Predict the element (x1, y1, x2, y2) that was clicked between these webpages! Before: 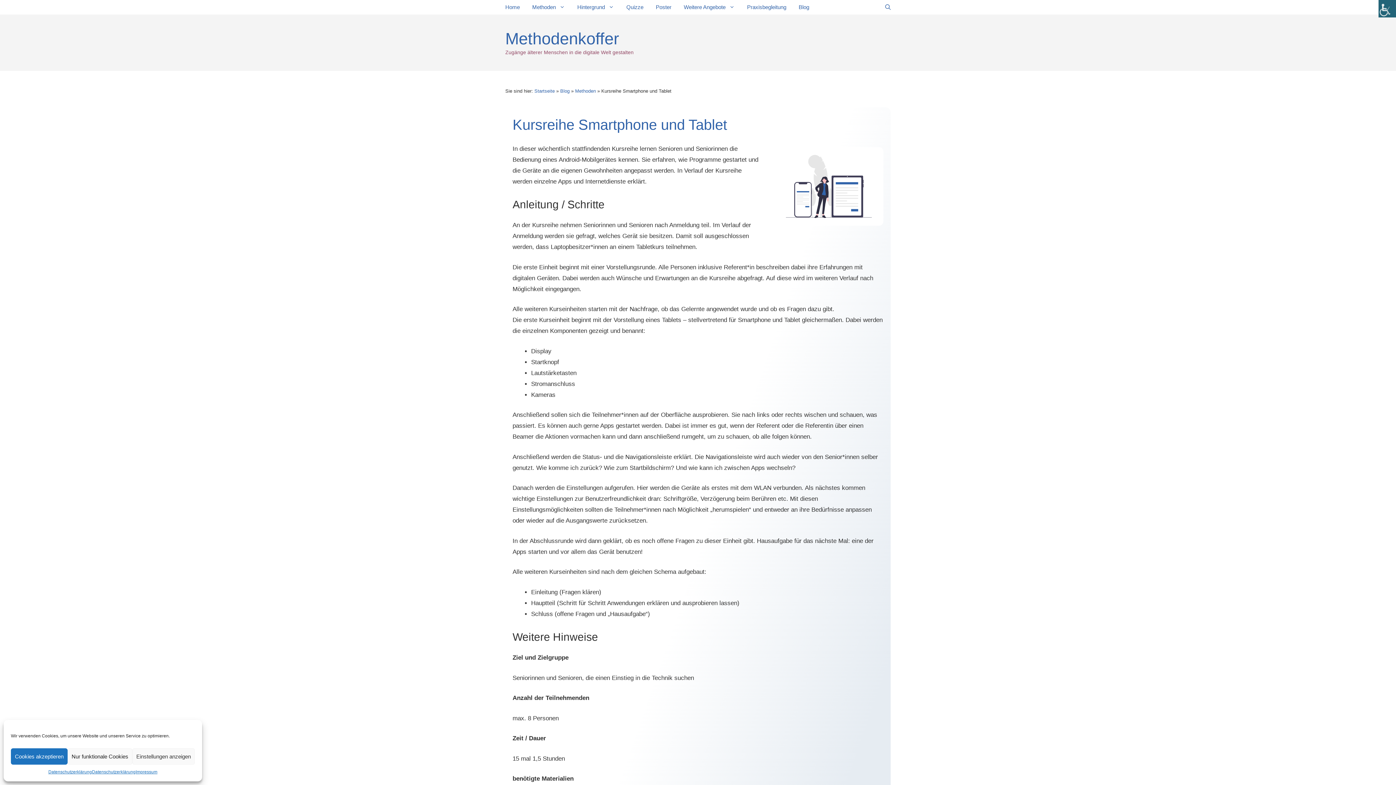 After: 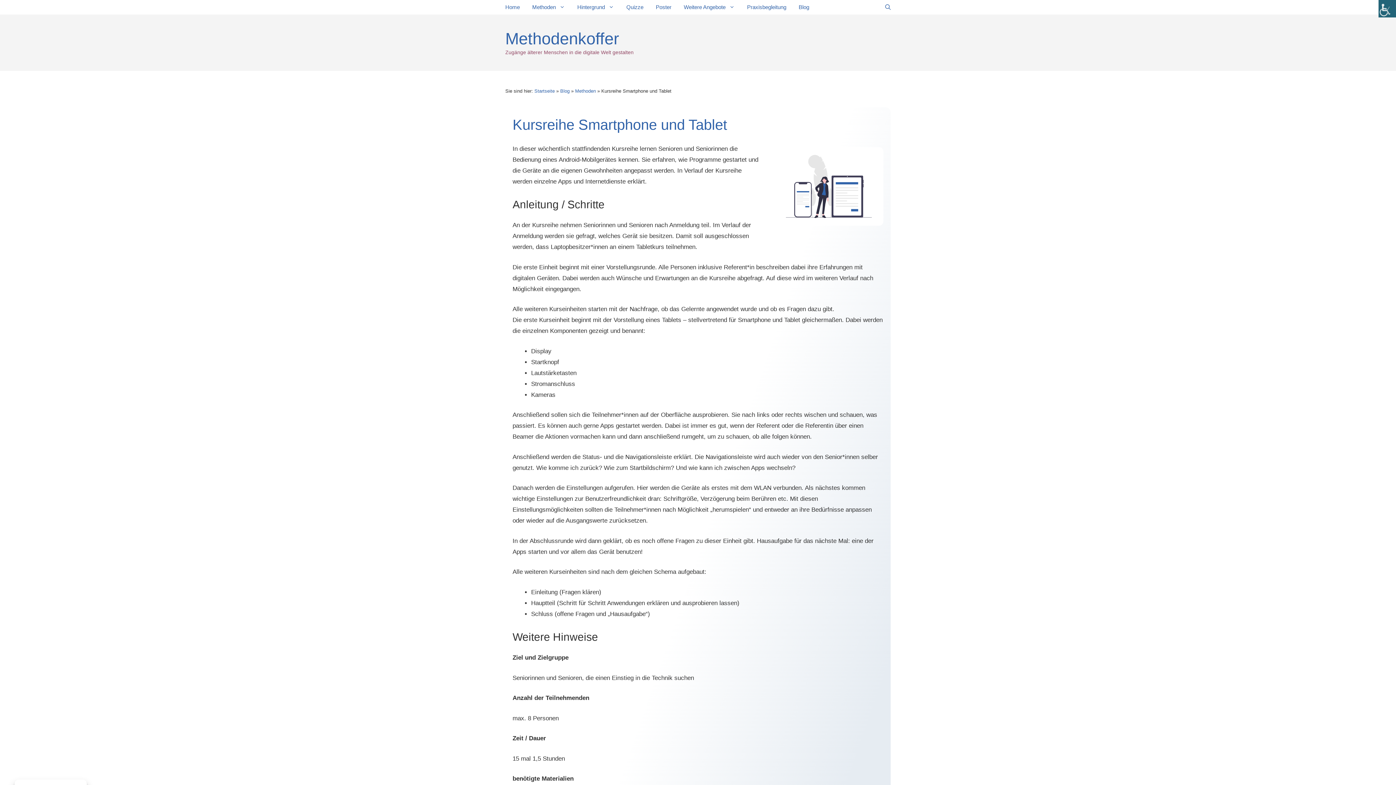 Action: bbox: (67, 748, 132, 765) label: Nur funktionale Cookies